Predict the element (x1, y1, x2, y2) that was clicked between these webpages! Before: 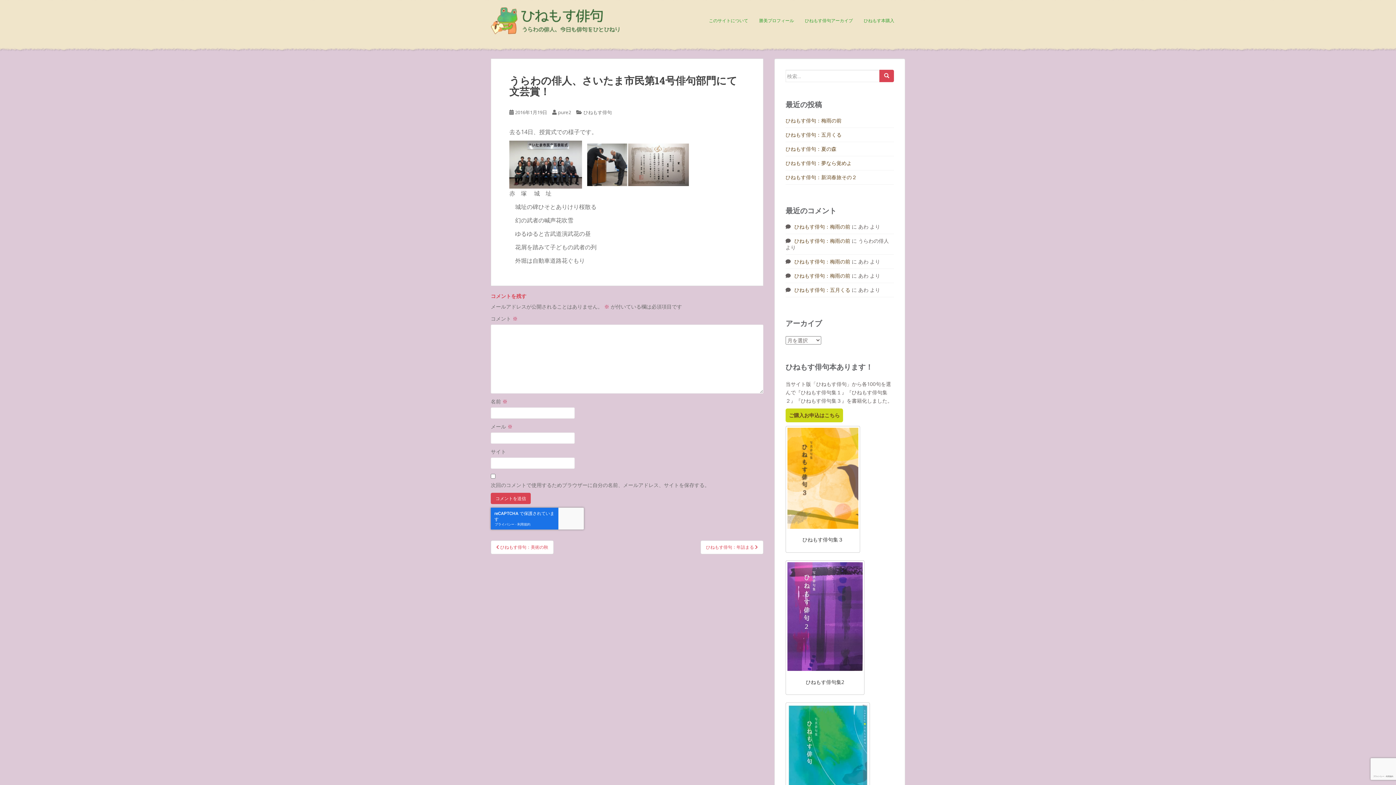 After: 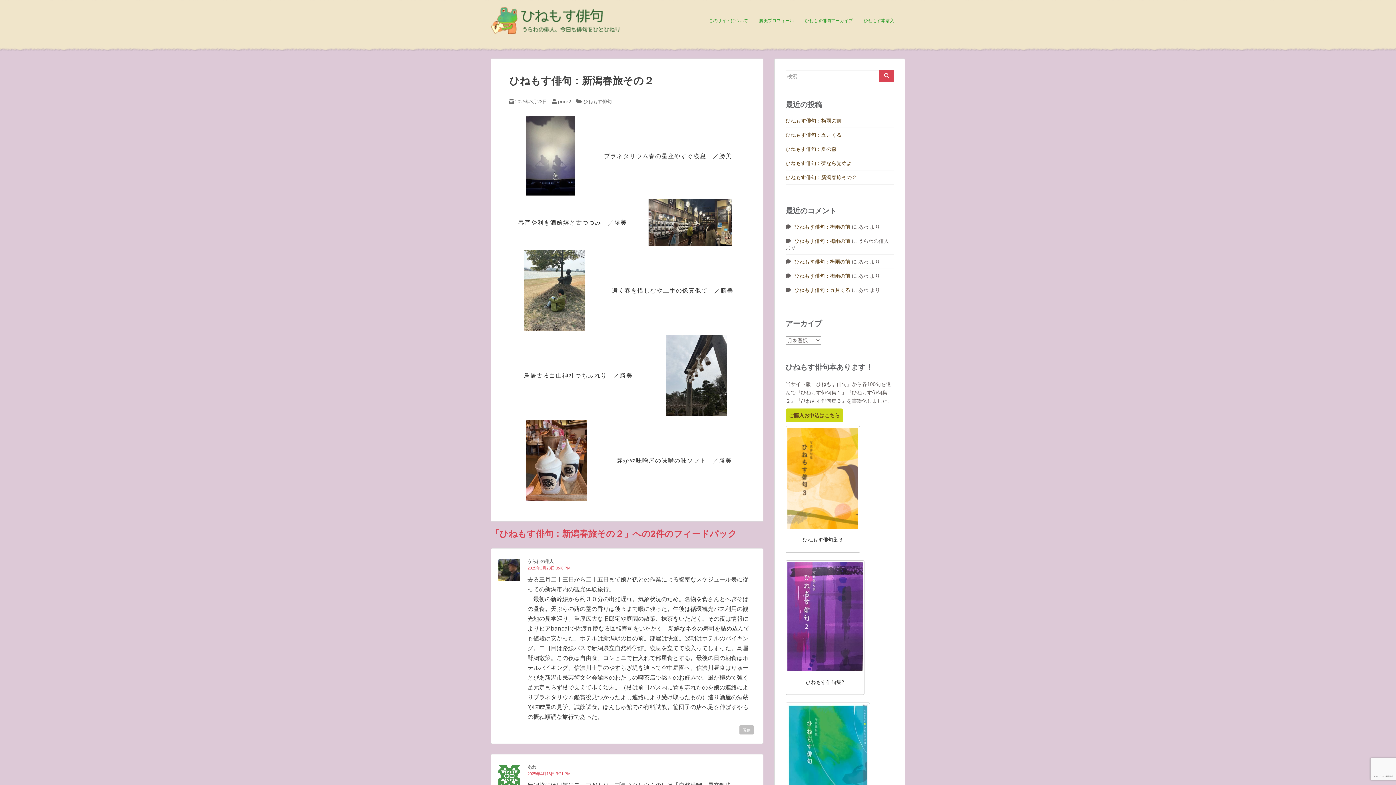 Action: label: ひねもす俳句：新潟春旅その２ bbox: (785, 173, 857, 180)